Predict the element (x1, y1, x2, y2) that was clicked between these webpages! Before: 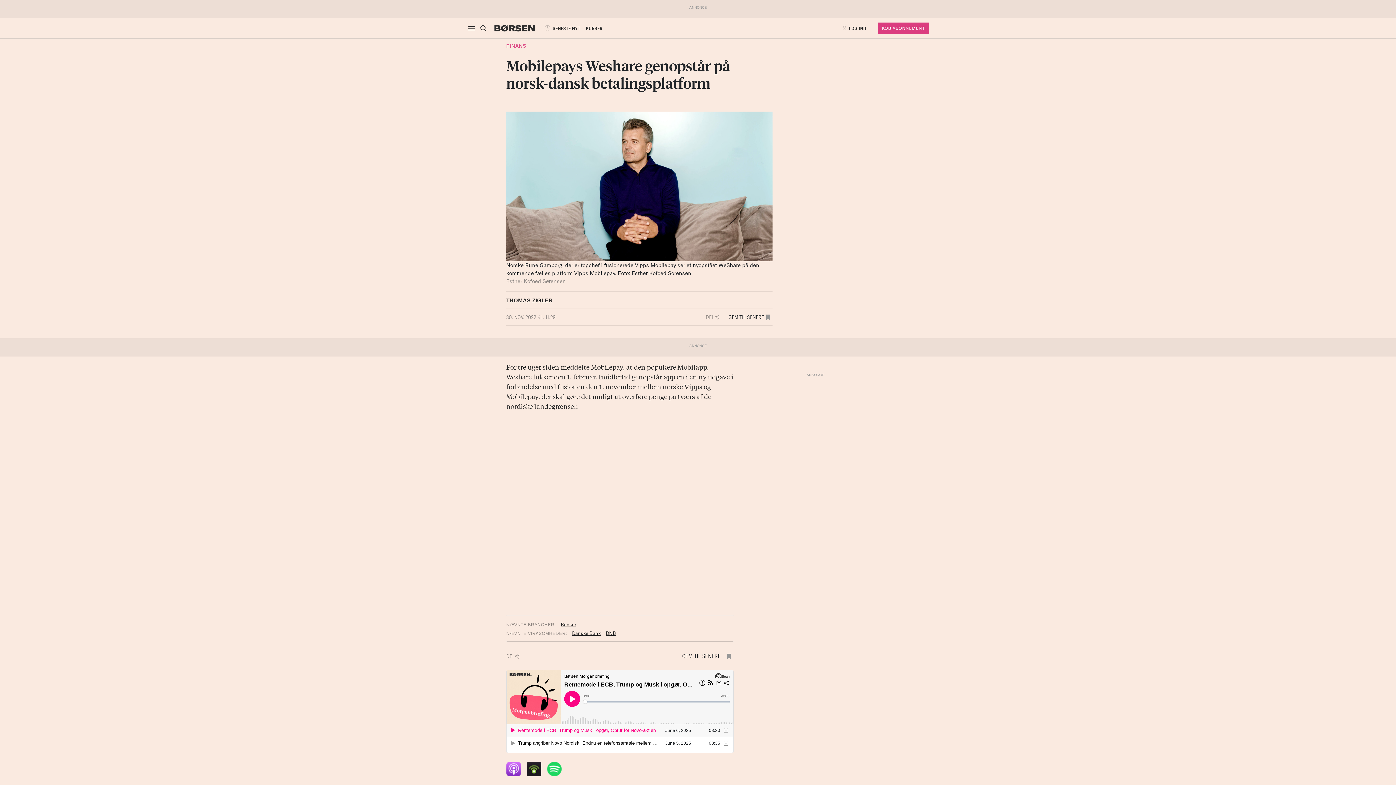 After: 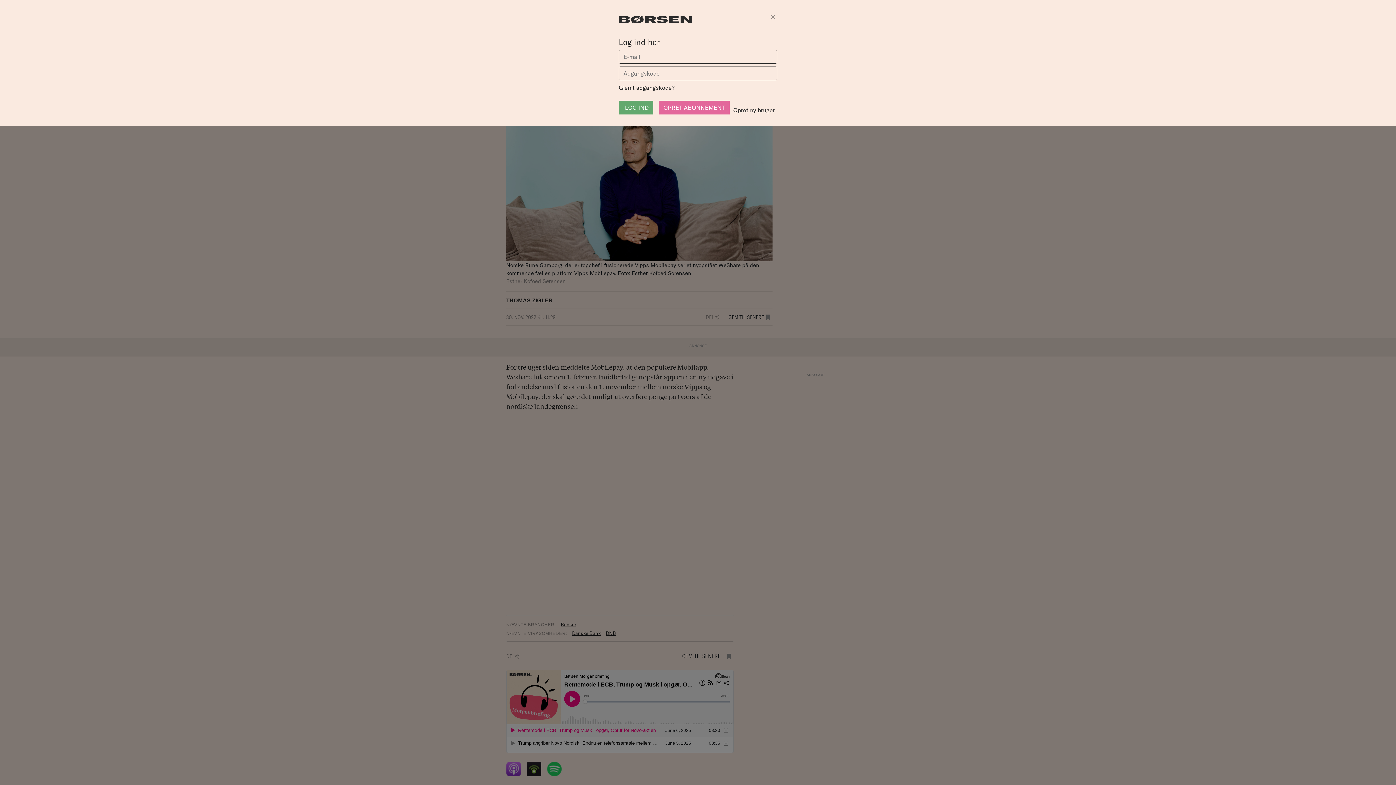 Action: bbox: (724, 653, 733, 659)